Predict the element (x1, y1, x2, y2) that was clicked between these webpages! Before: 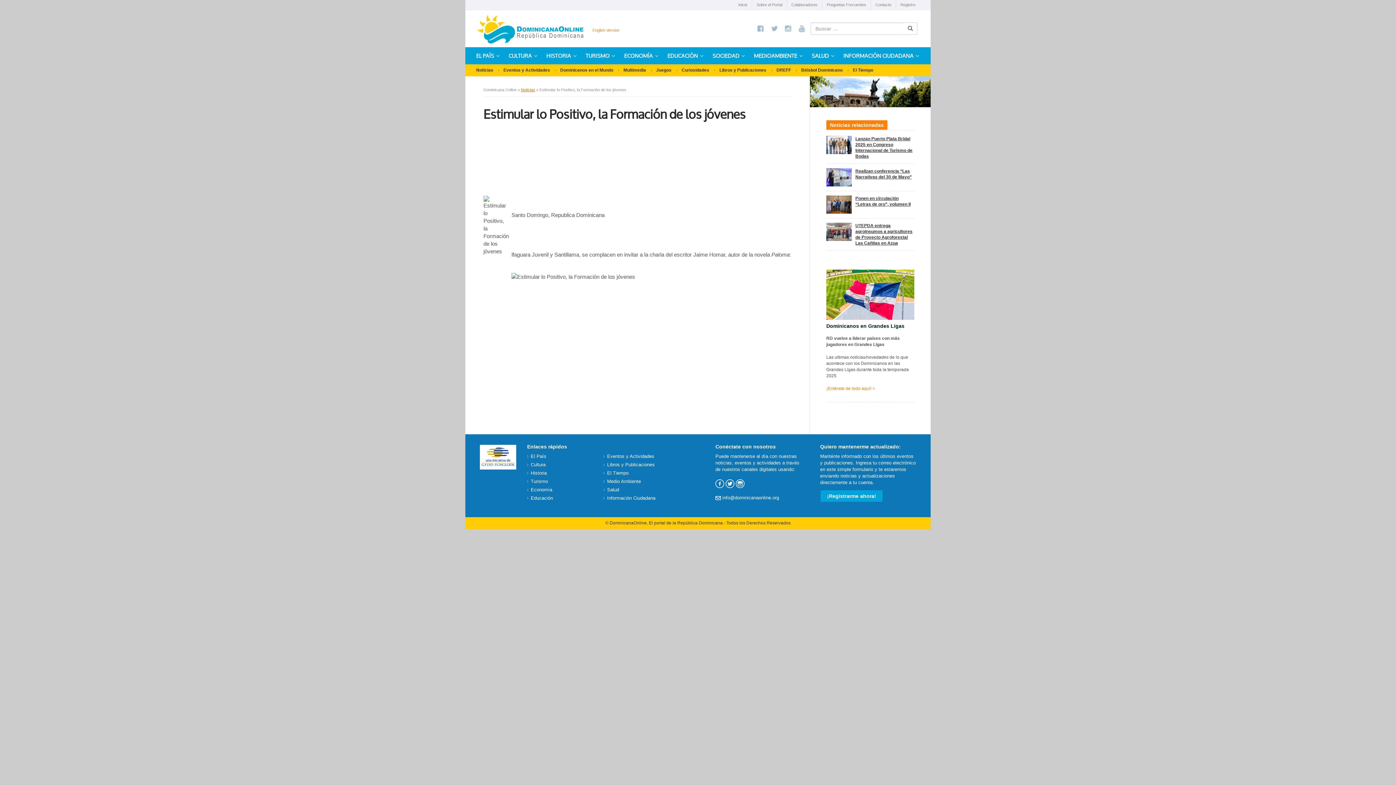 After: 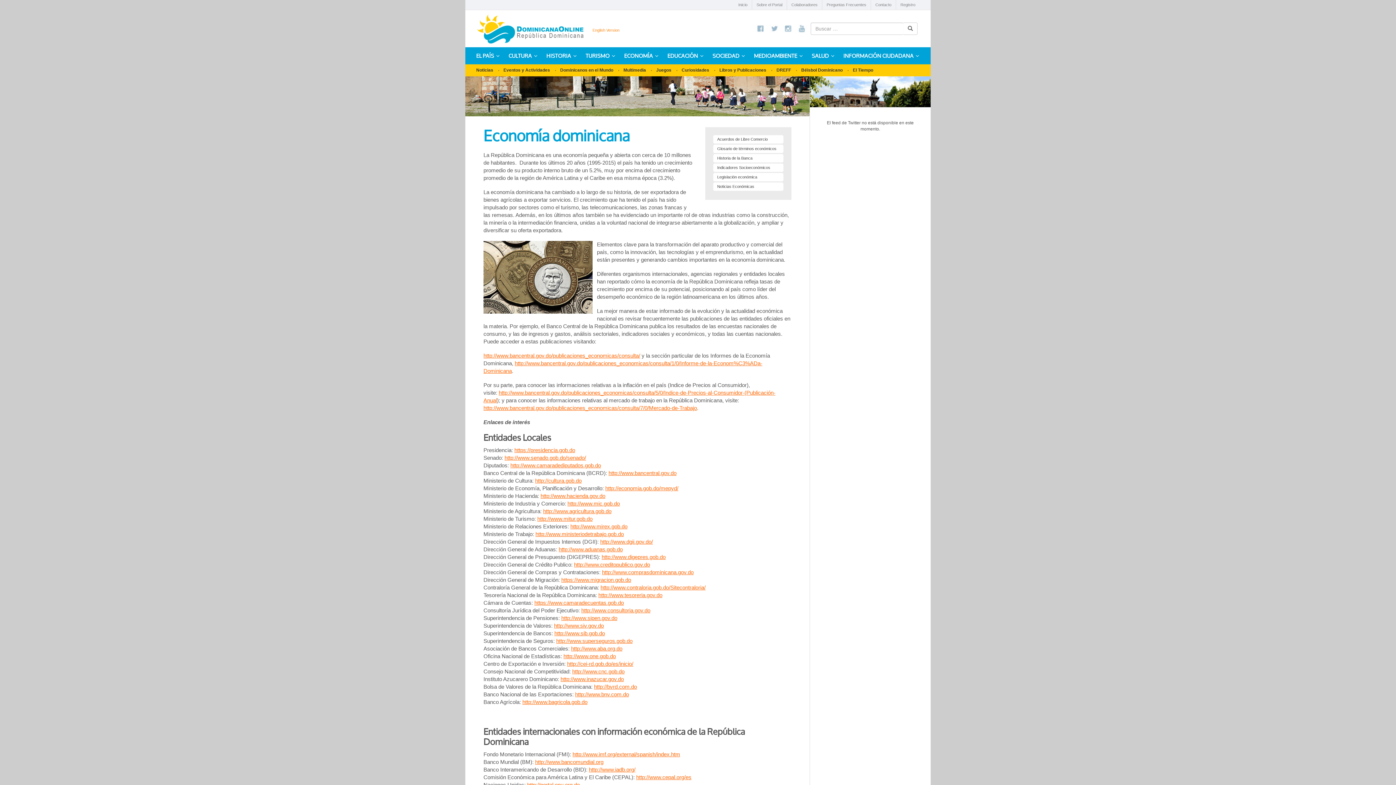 Action: bbox: (530, 487, 552, 492) label: Economía